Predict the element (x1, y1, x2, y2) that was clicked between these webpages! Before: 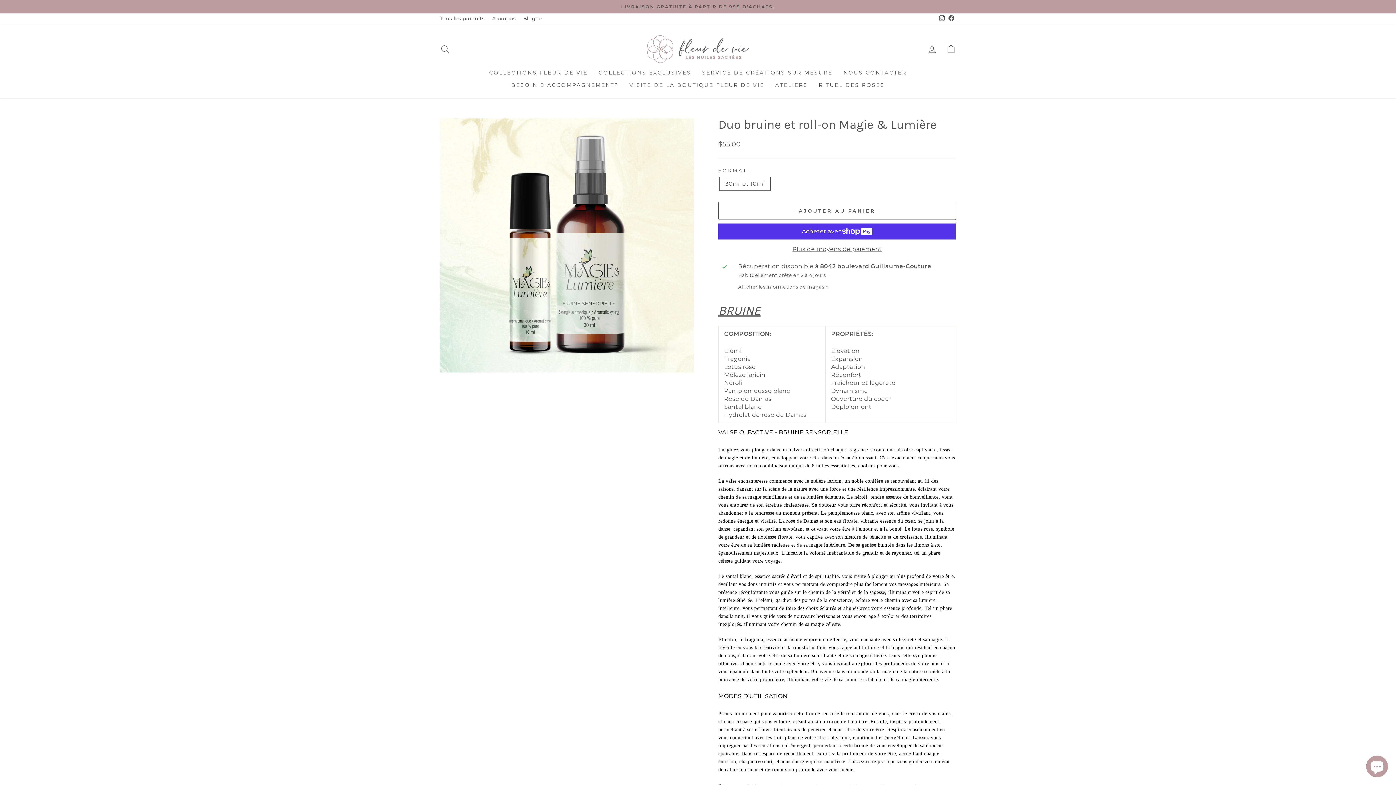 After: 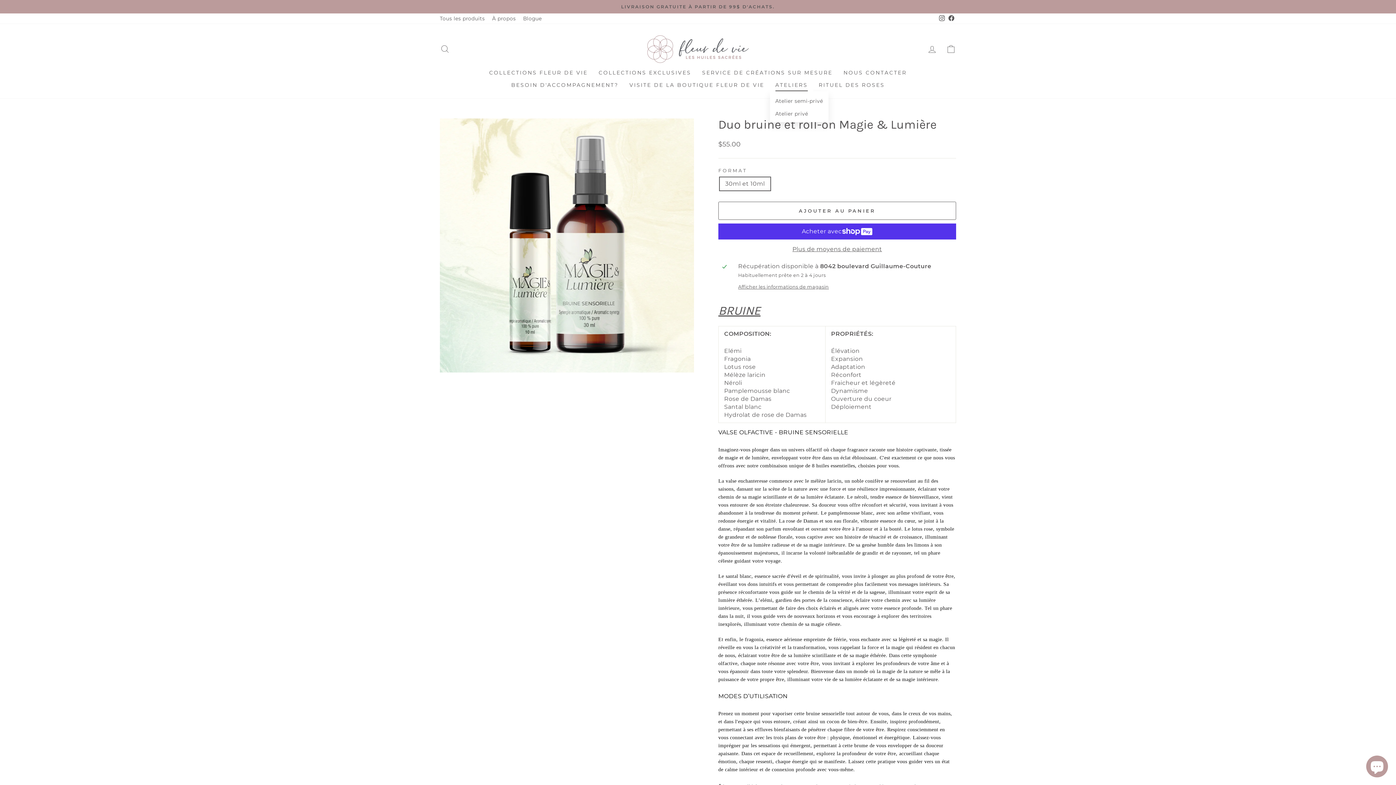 Action: label: ATELIERS bbox: (770, 78, 813, 91)